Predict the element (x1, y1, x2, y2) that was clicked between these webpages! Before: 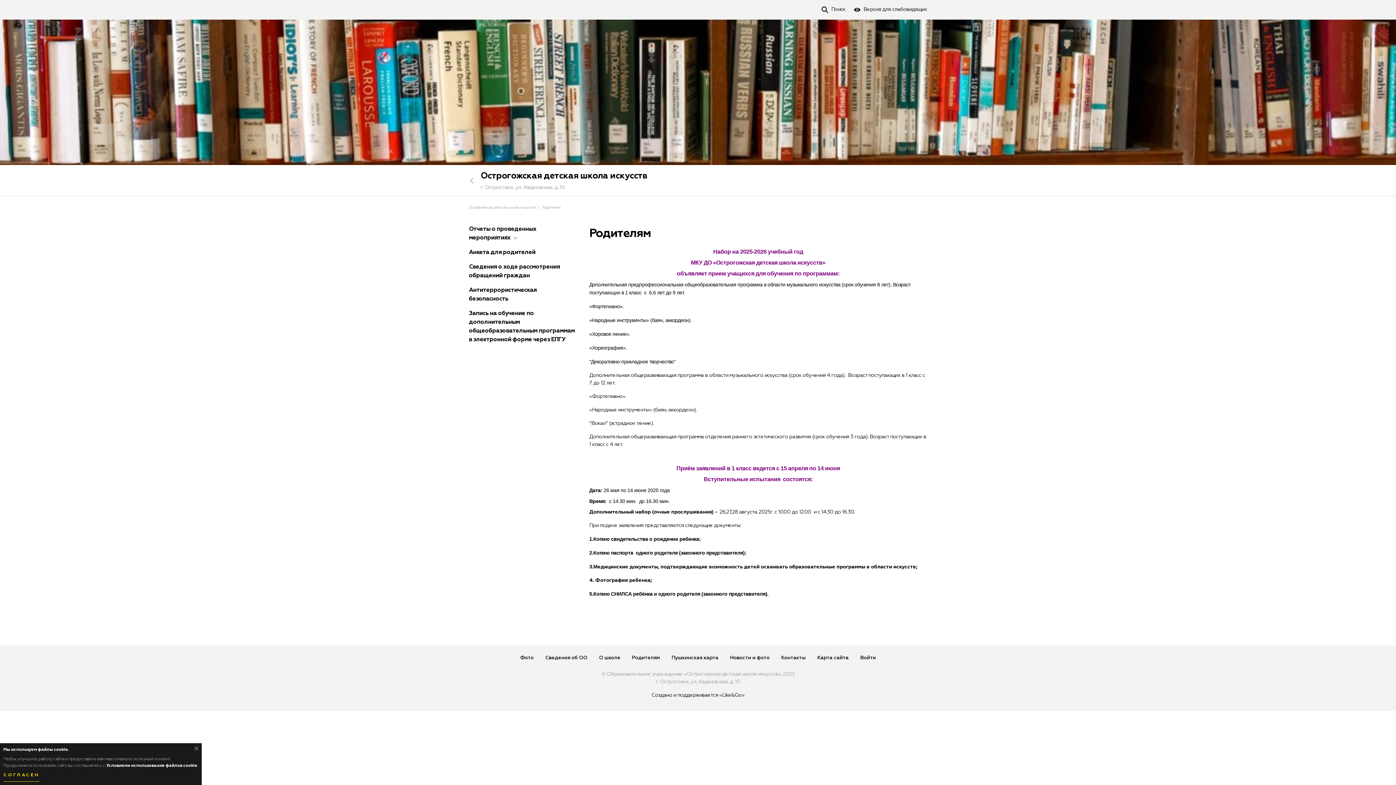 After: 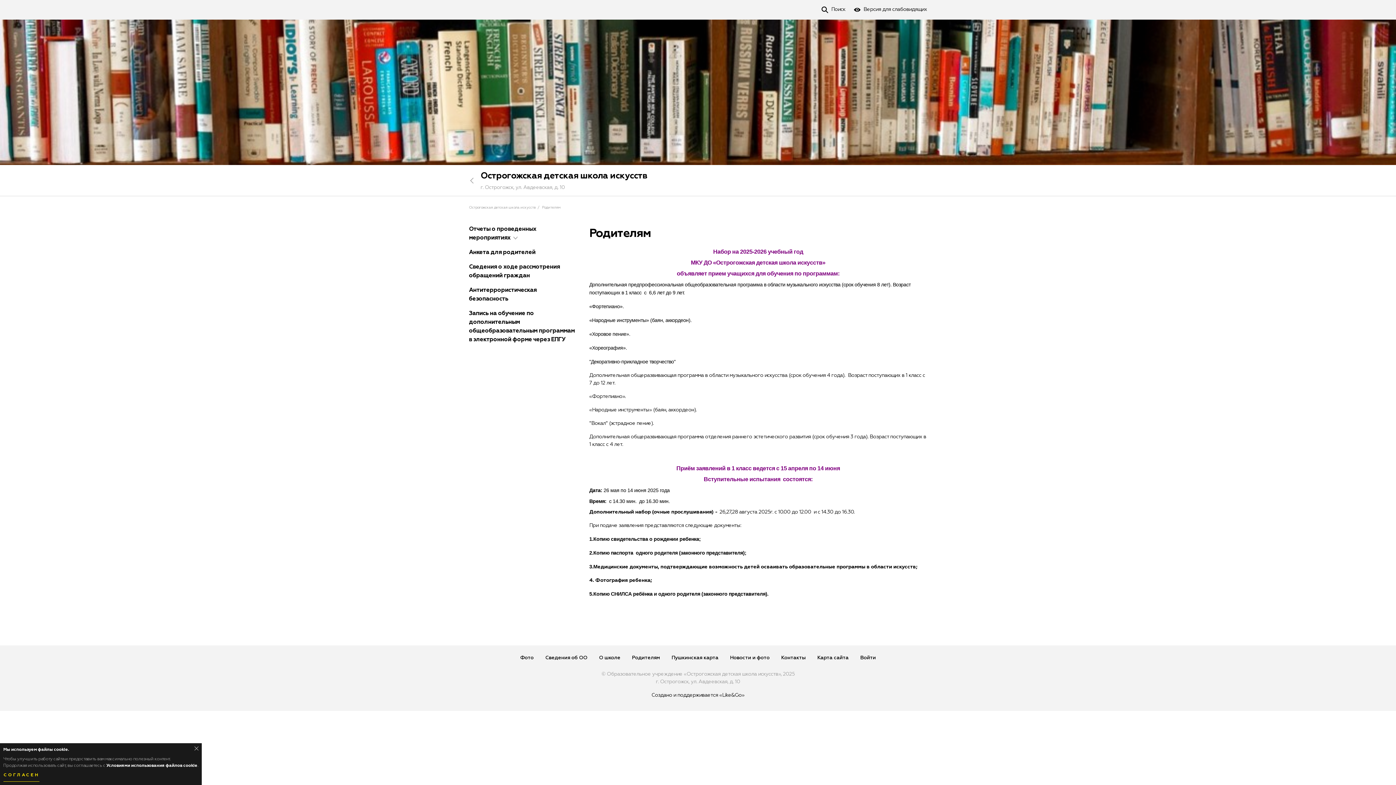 Action: bbox: (106, 764, 197, 768) label: Условиями использования файлов cookie